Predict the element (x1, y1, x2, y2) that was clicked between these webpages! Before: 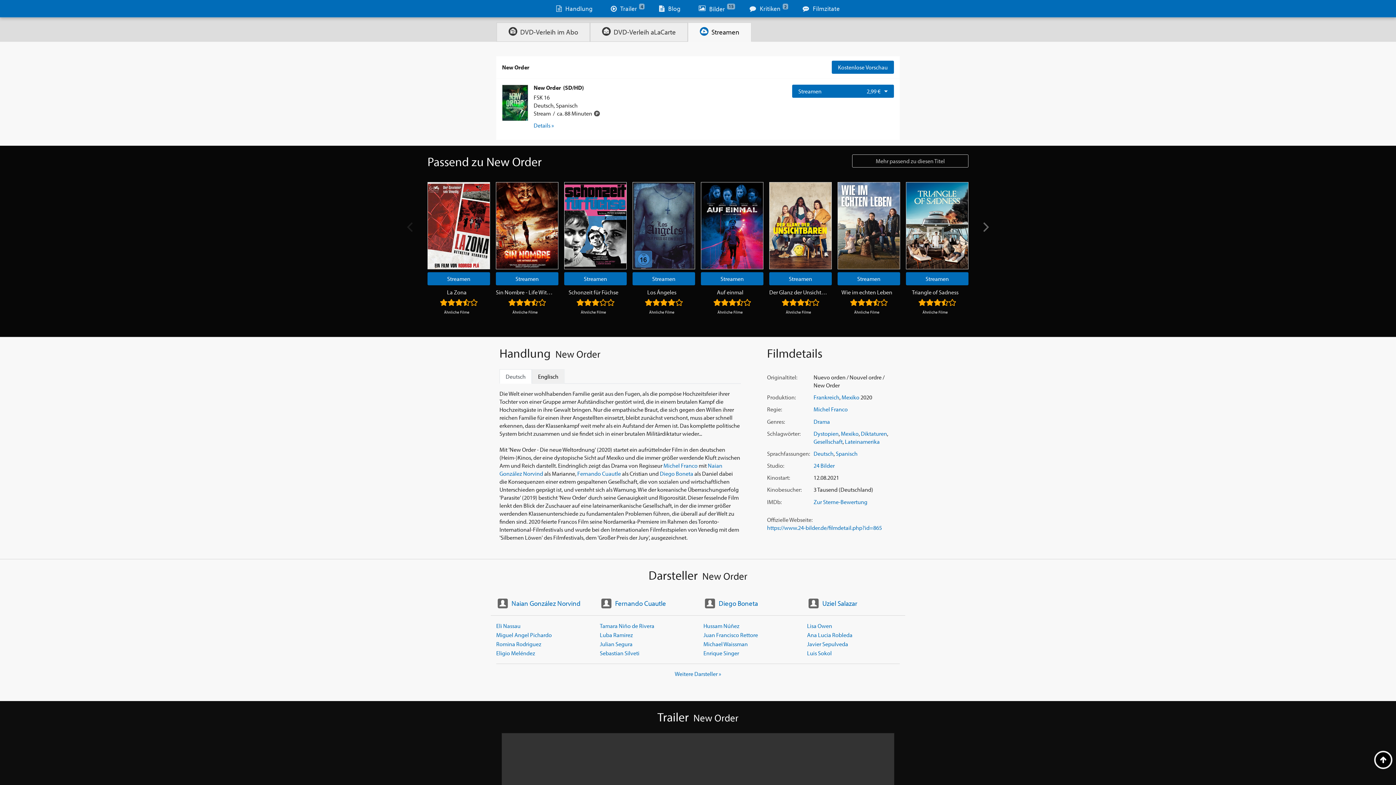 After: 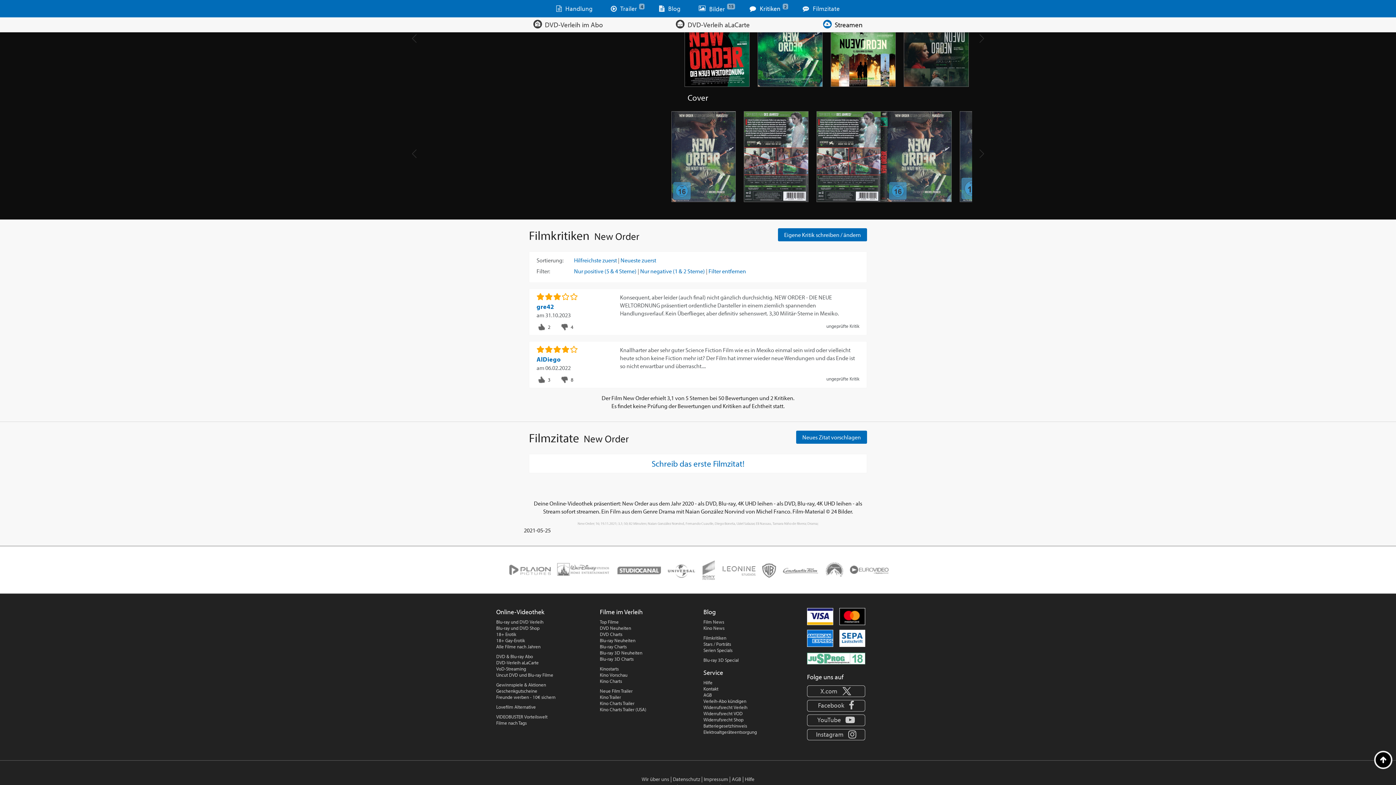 Action: bbox: (749, 3, 780, 12) label: Kritiken